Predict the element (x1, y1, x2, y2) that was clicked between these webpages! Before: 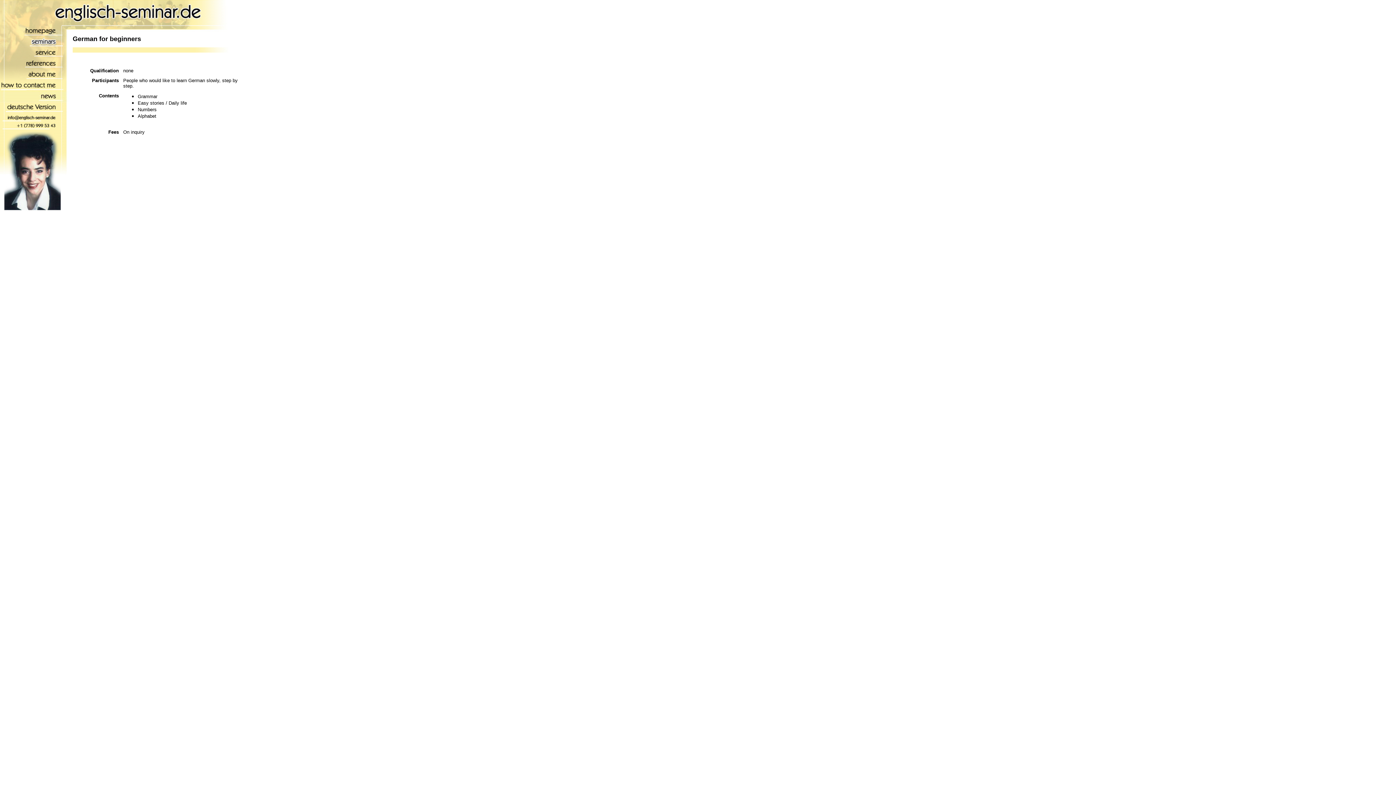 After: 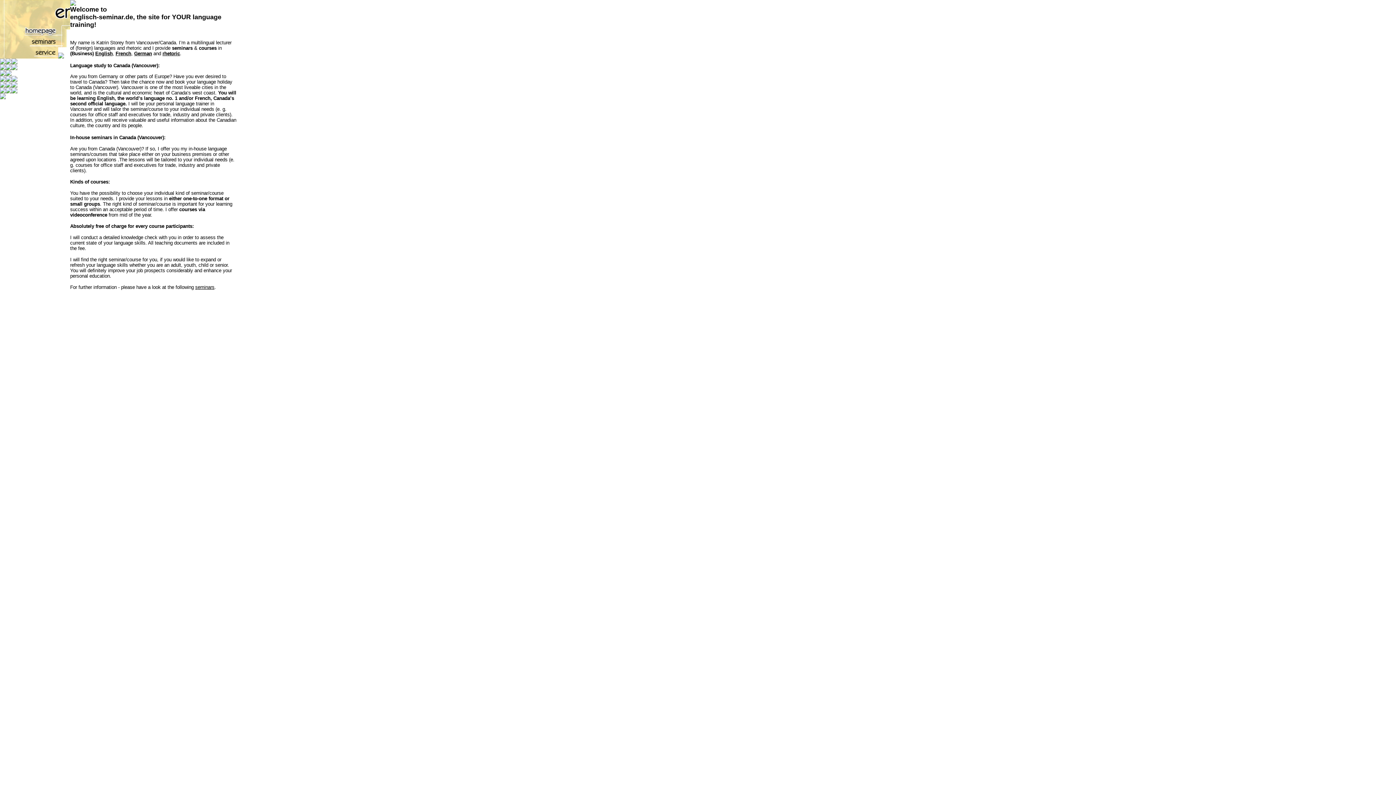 Action: bbox: (23, 31, 58, 37)